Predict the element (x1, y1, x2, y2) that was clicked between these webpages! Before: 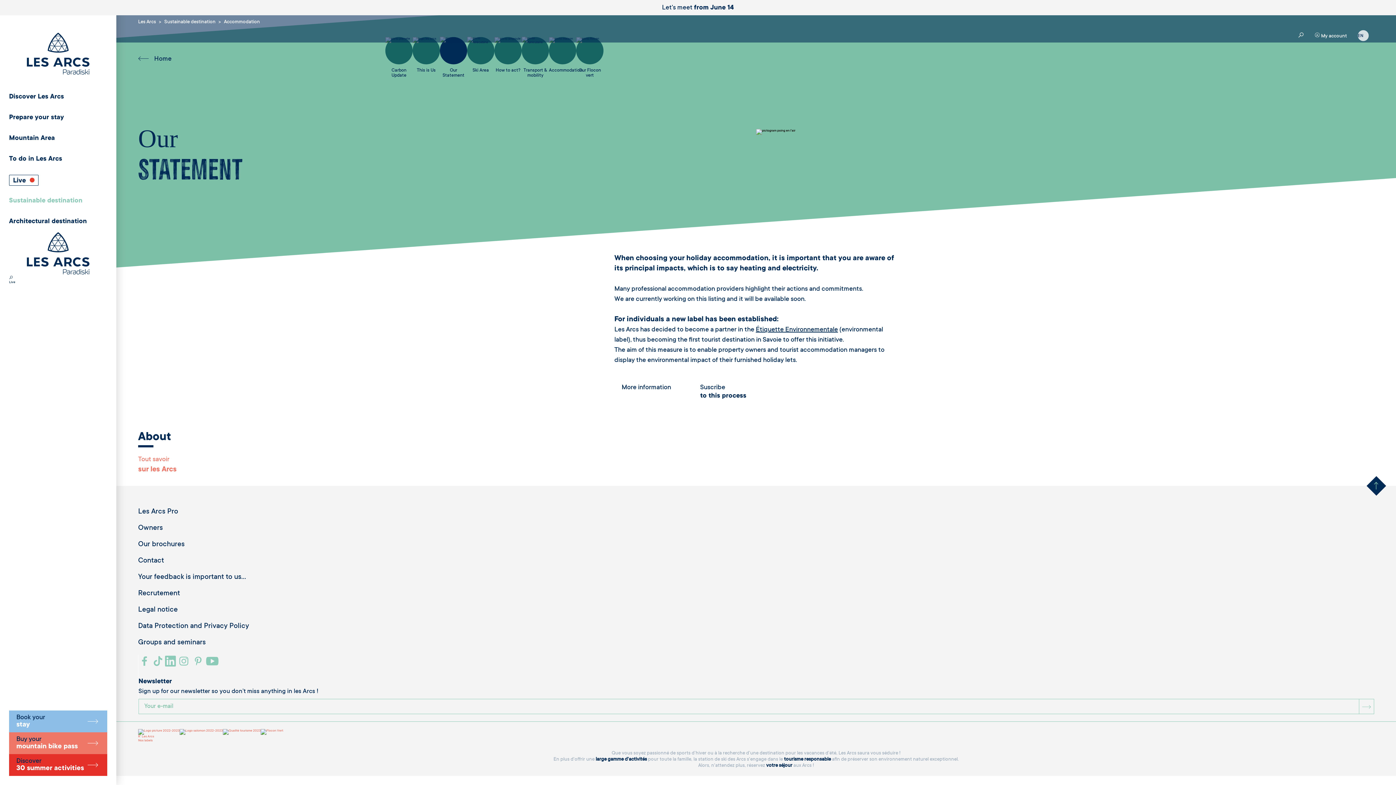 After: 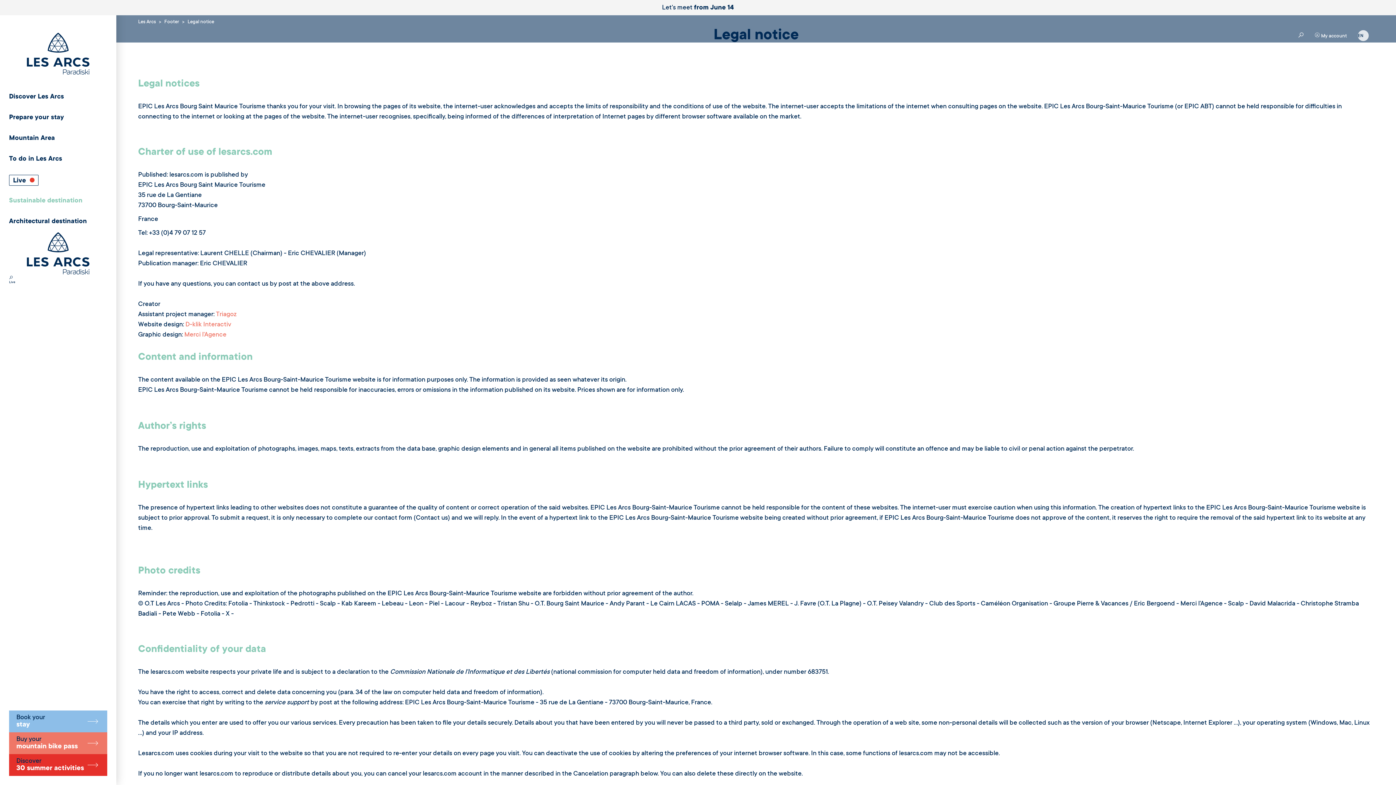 Action: bbox: (138, 606, 177, 614) label: Legal notice